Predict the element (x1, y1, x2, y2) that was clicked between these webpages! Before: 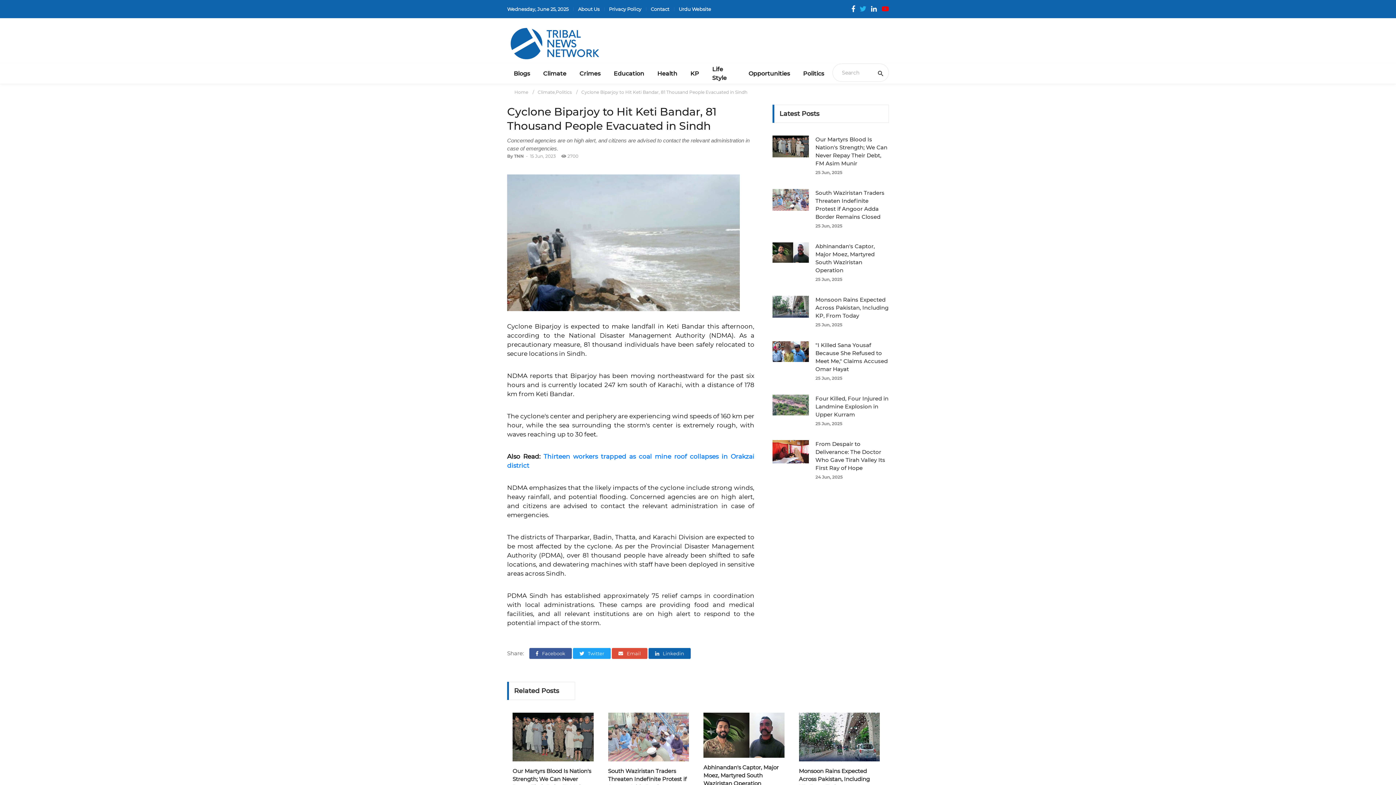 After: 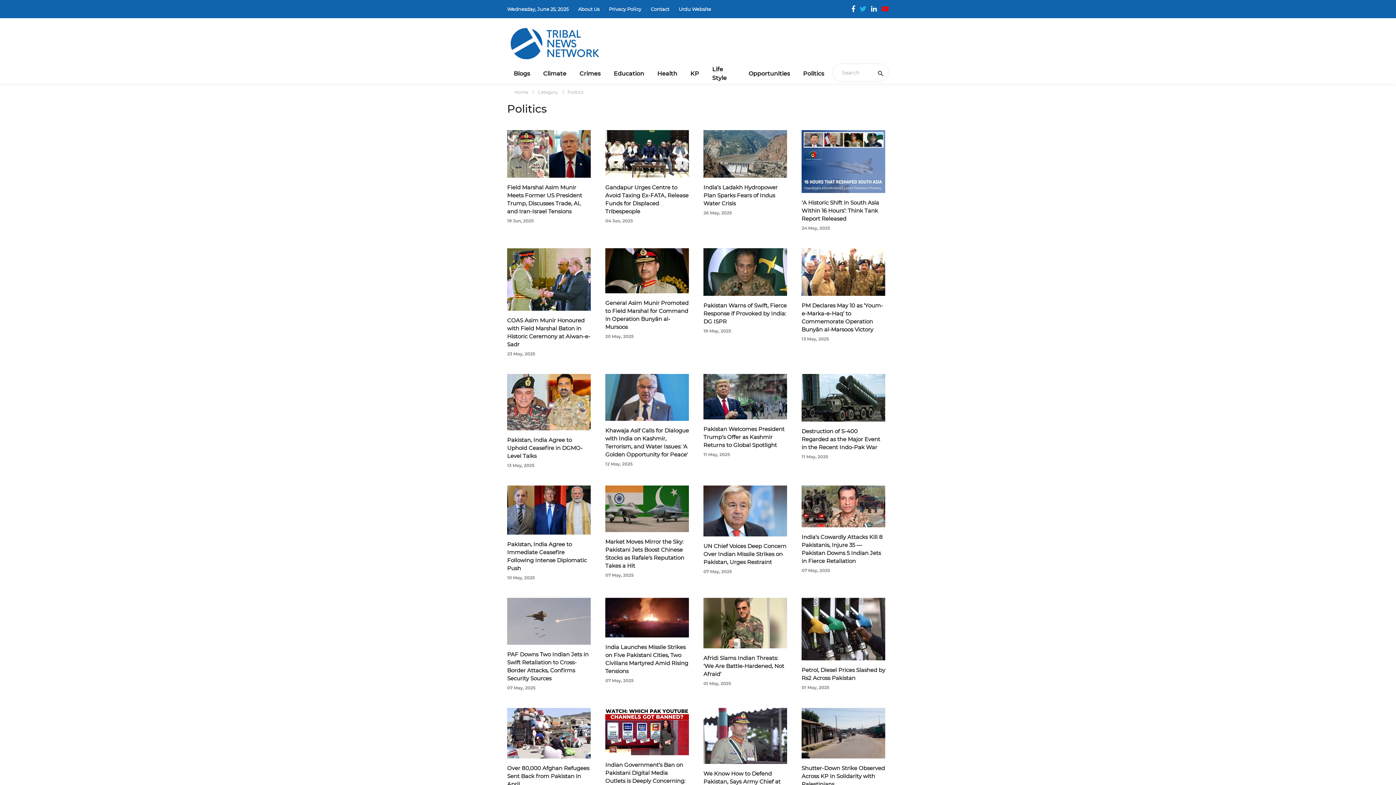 Action: bbox: (803, 63, 824, 83) label: Politics